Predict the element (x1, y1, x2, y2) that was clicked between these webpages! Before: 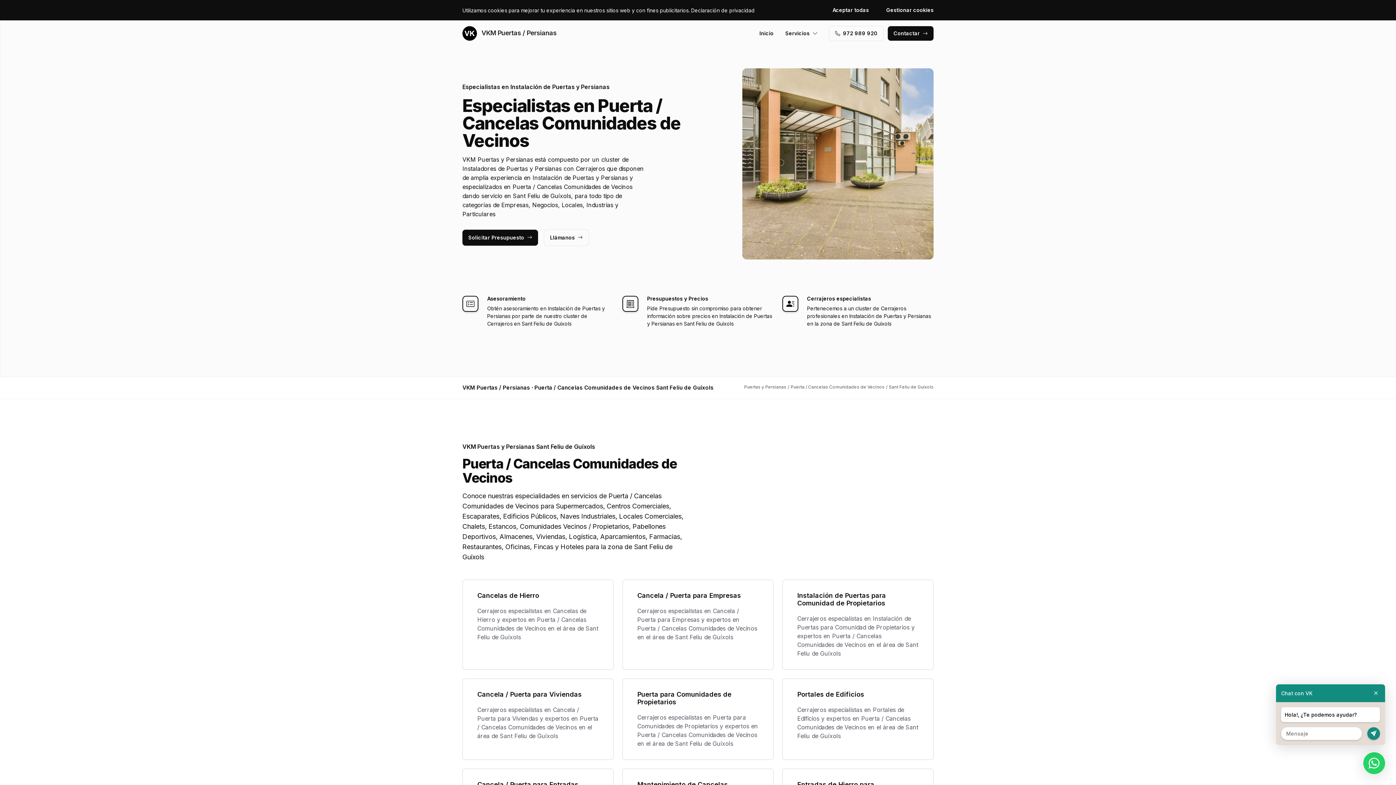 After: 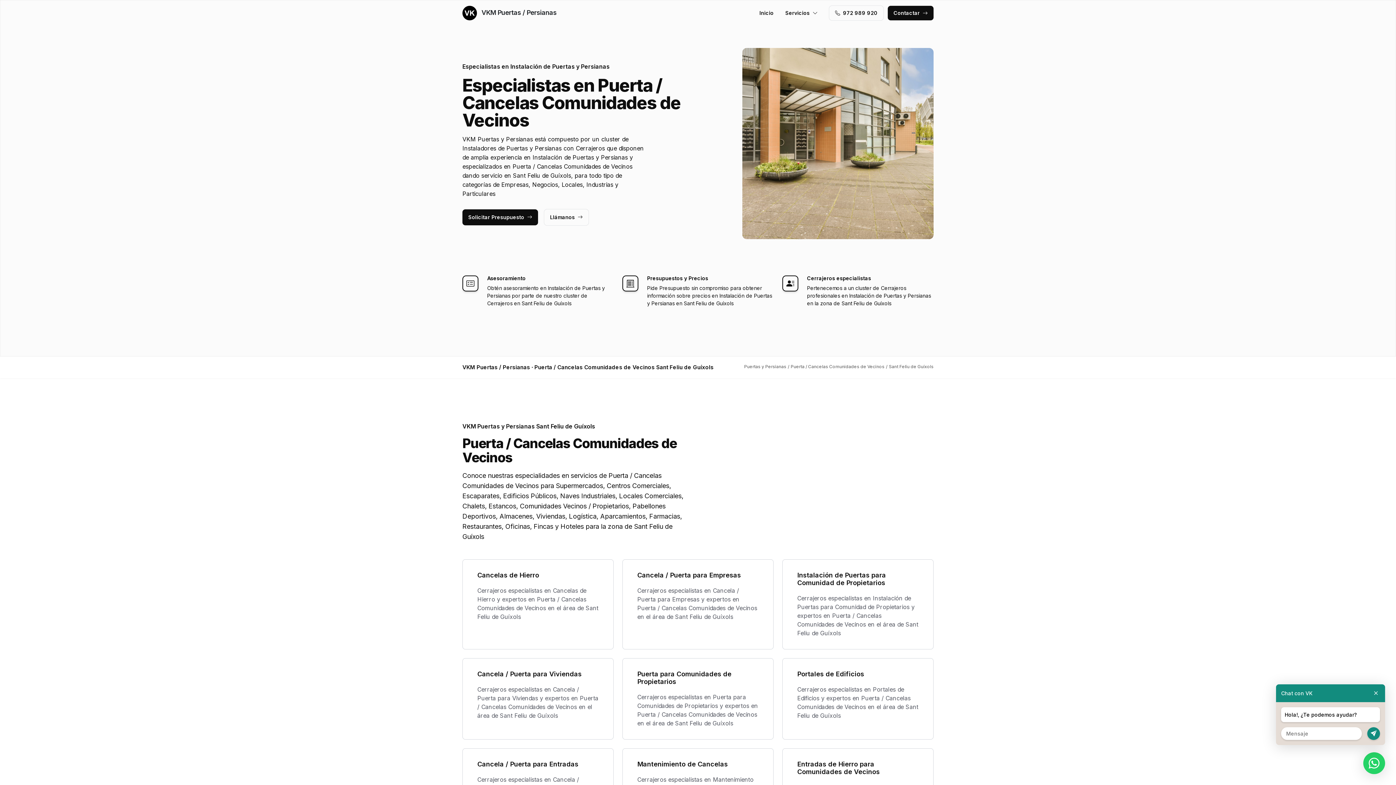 Action: label: Aceptar todas bbox: (832, 2, 874, 17)